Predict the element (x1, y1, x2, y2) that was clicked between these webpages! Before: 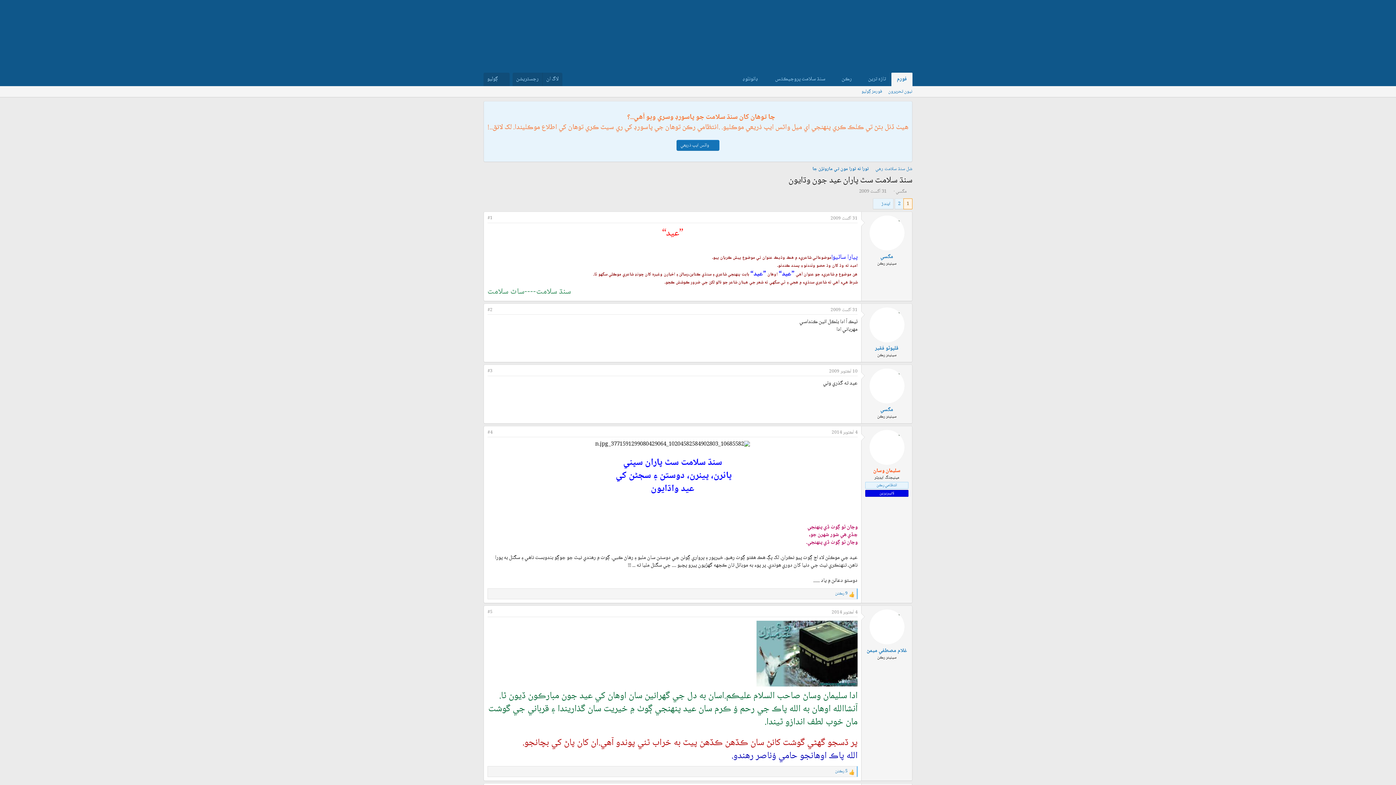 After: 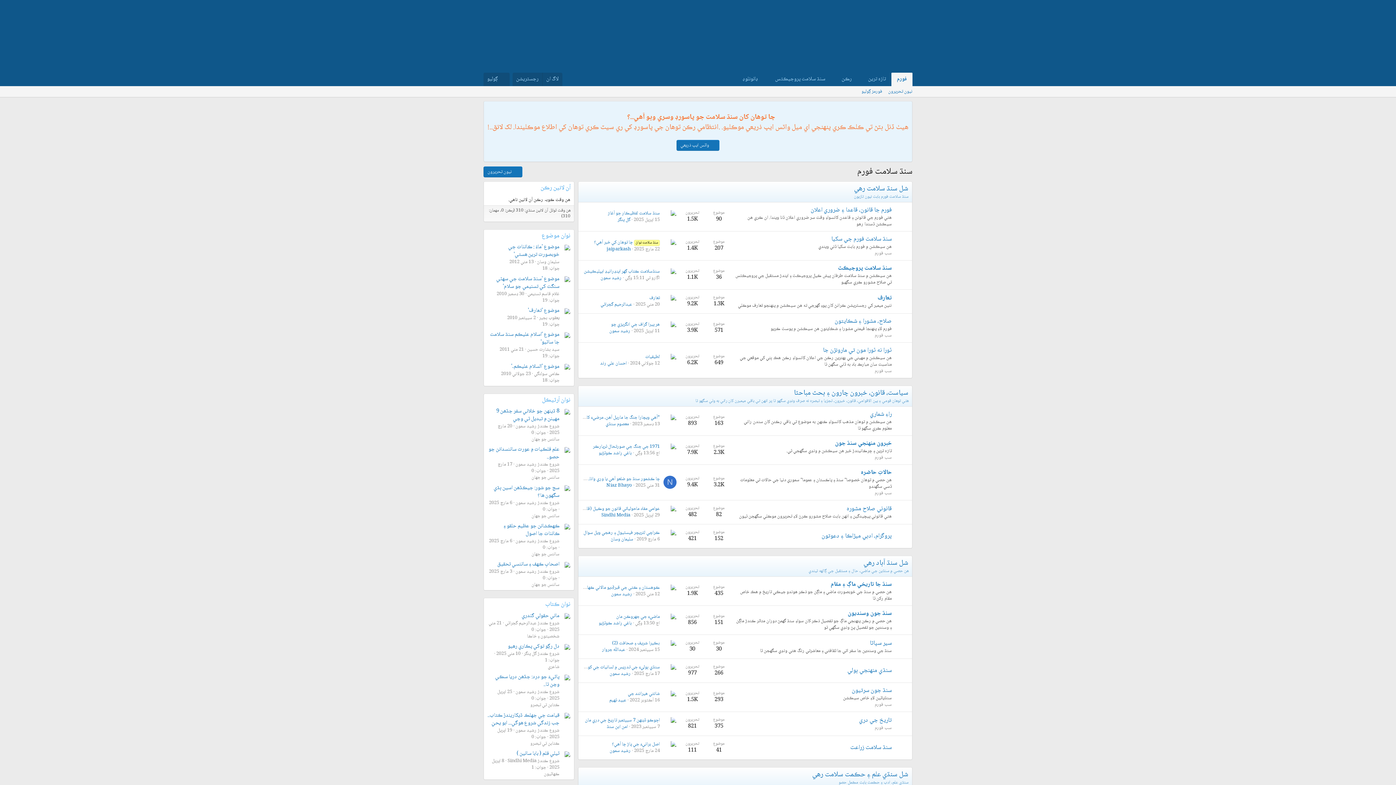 Action: bbox: (891, 72, 912, 86) label: فورم